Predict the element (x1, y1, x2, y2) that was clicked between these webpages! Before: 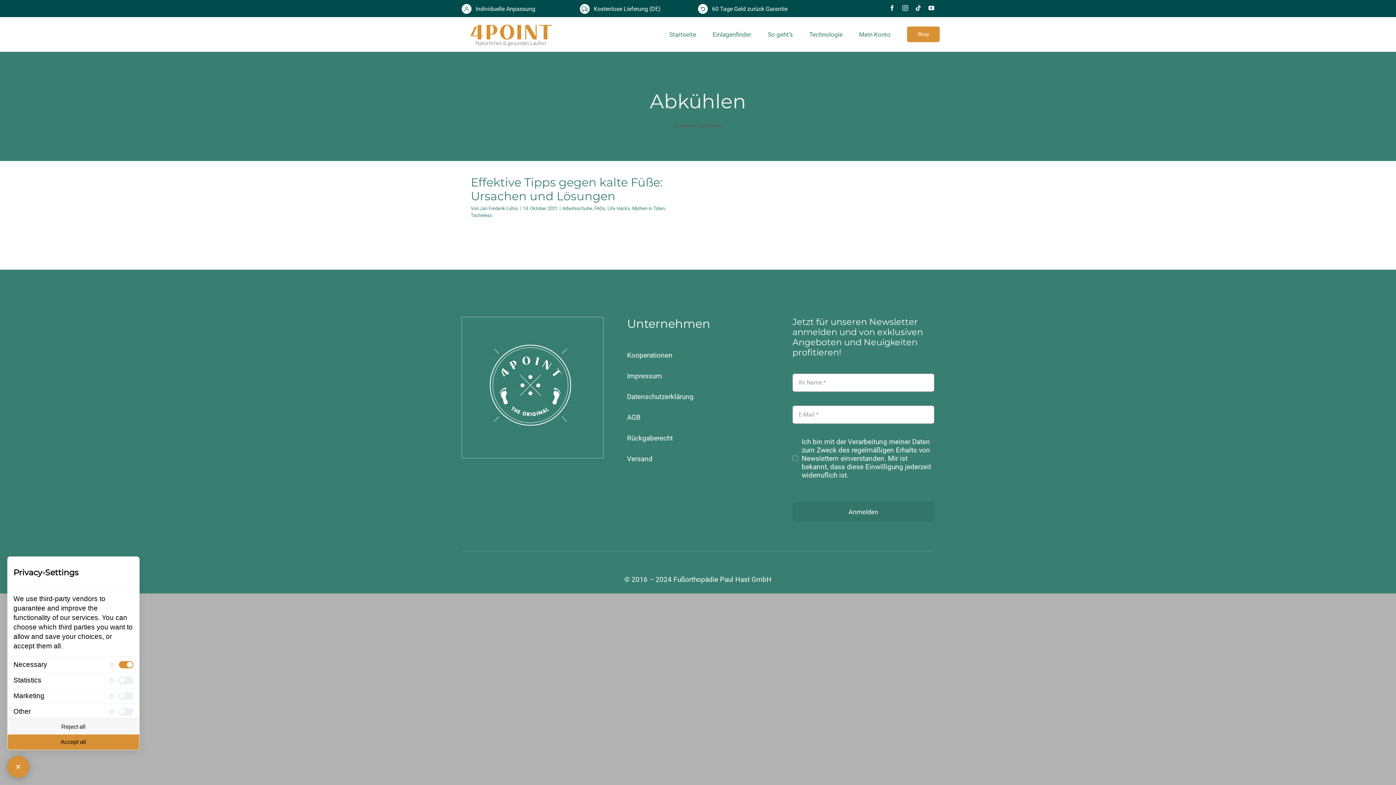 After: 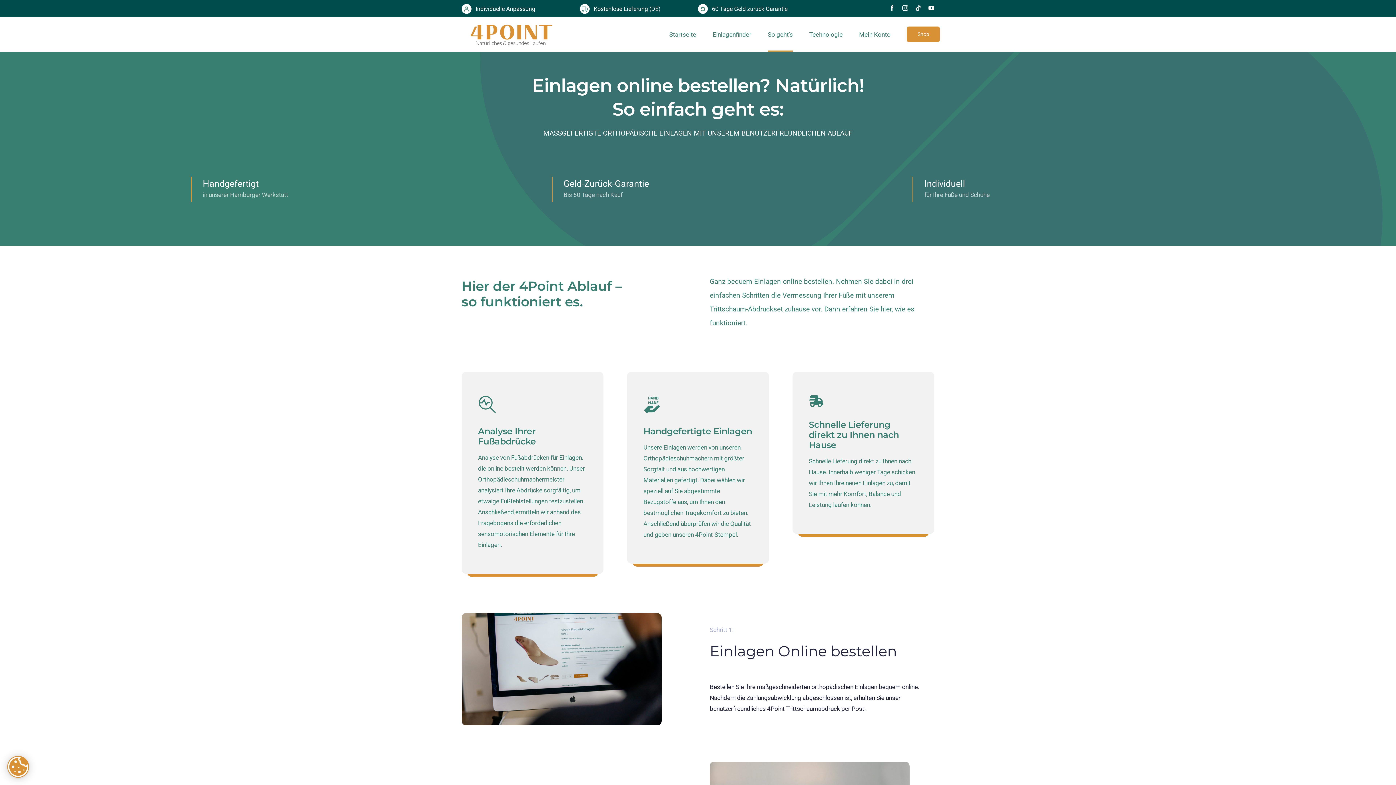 Action: label: So geht’s bbox: (768, 16, 793, 51)